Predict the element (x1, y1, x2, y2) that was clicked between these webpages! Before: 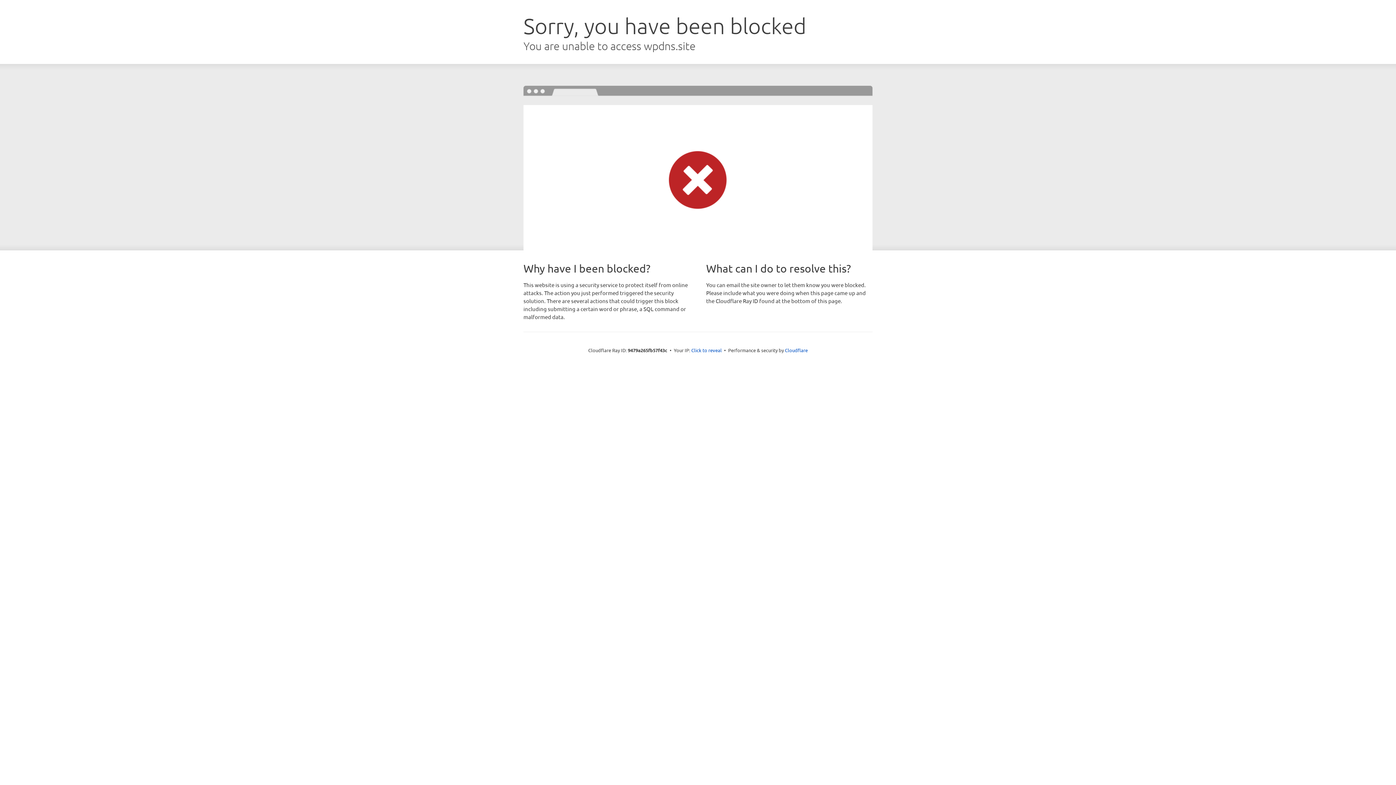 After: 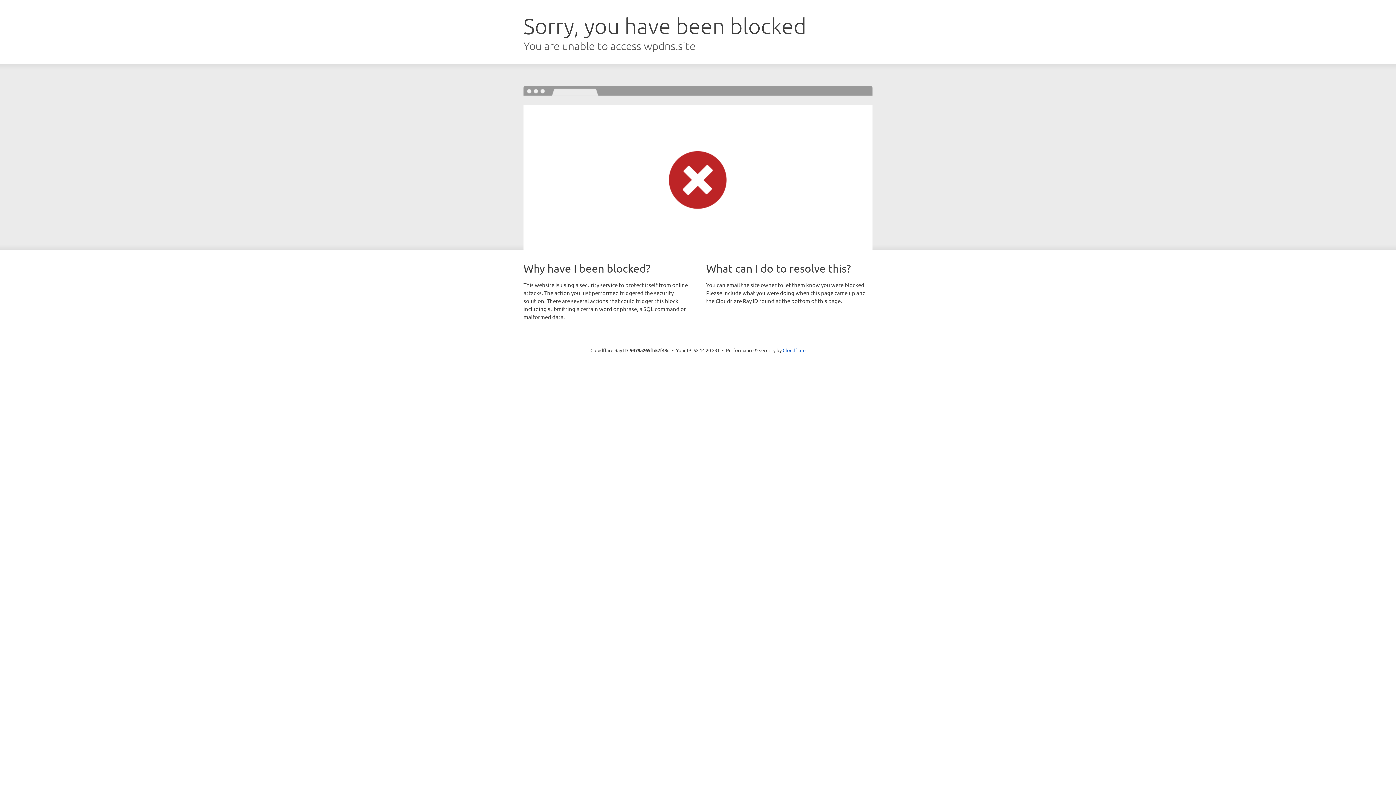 Action: bbox: (691, 346, 722, 353) label: Click to reveal